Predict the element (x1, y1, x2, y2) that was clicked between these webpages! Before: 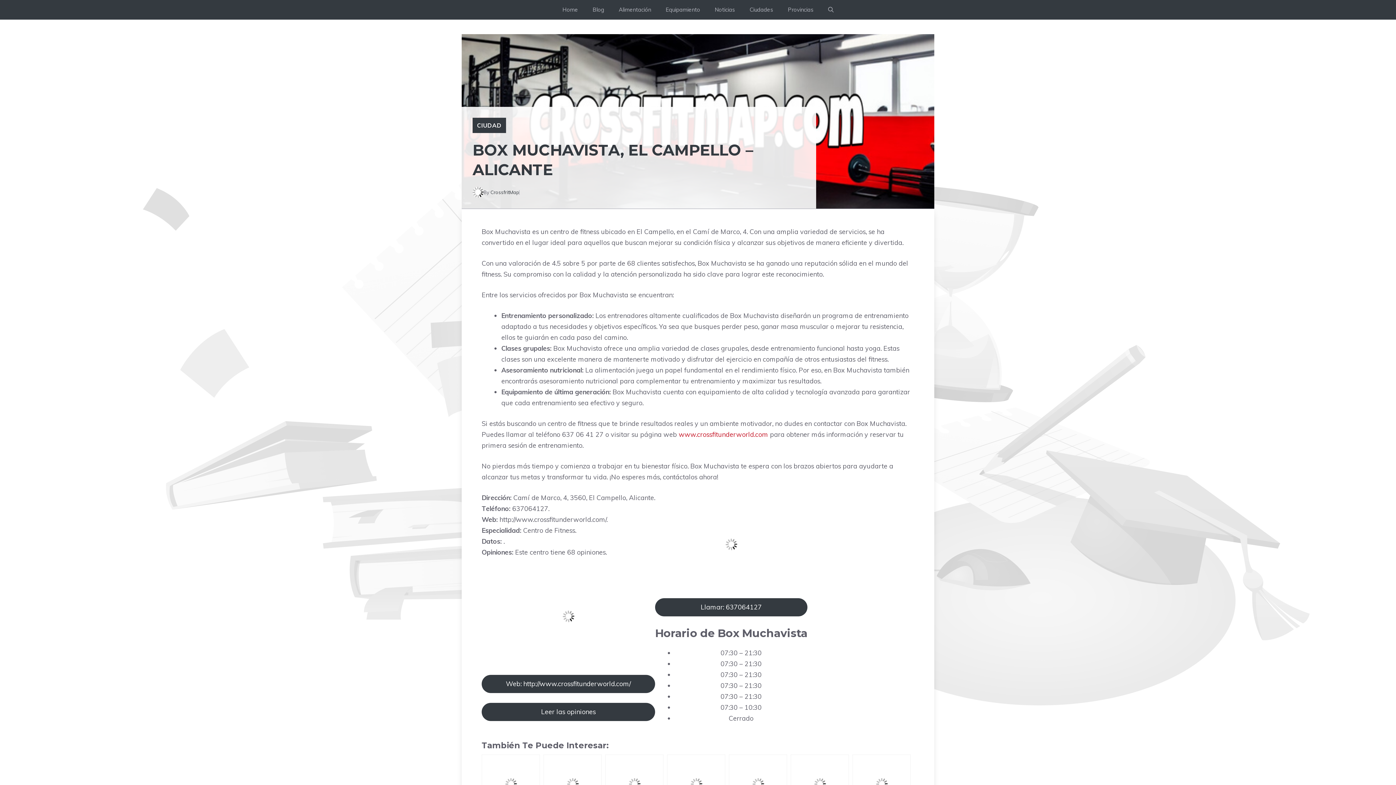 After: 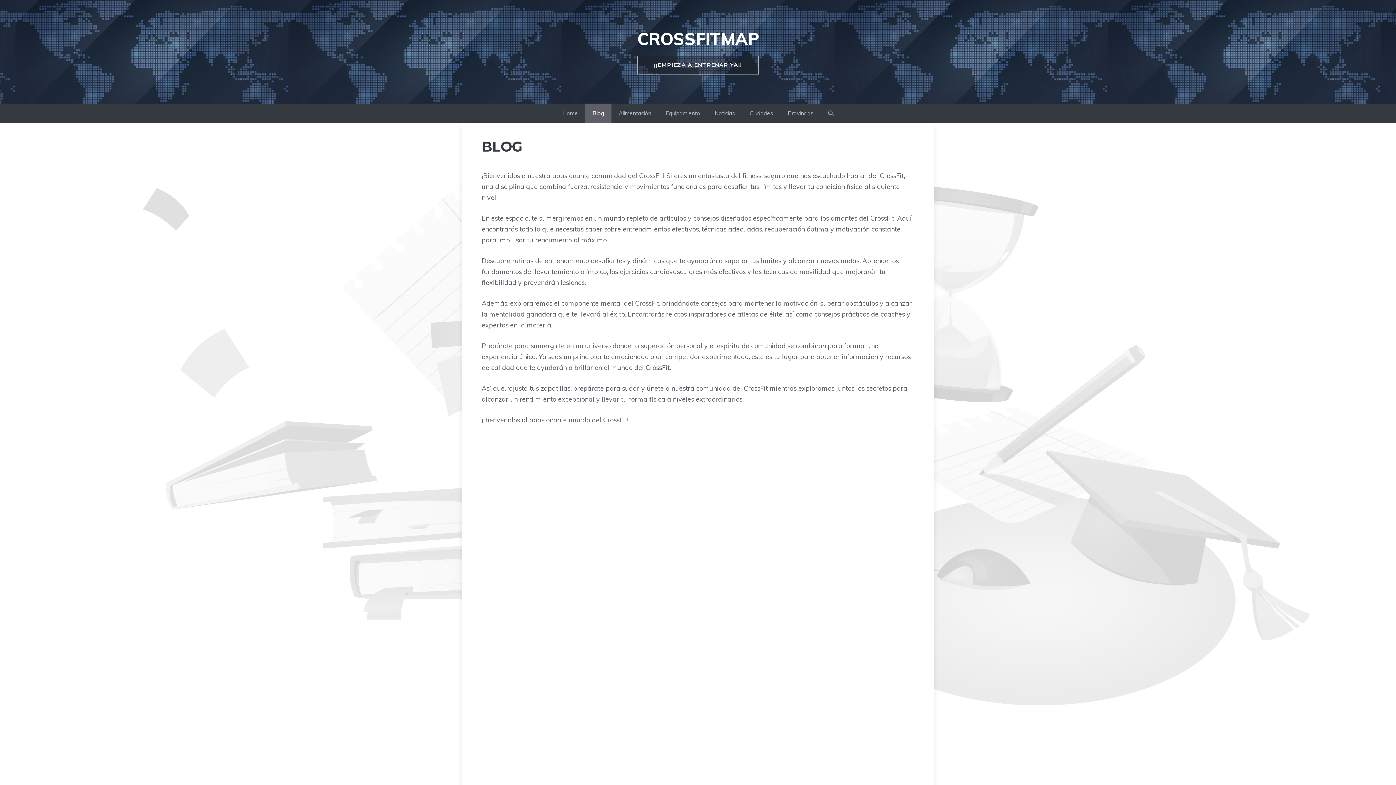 Action: bbox: (585, 0, 611, 19) label: Blog